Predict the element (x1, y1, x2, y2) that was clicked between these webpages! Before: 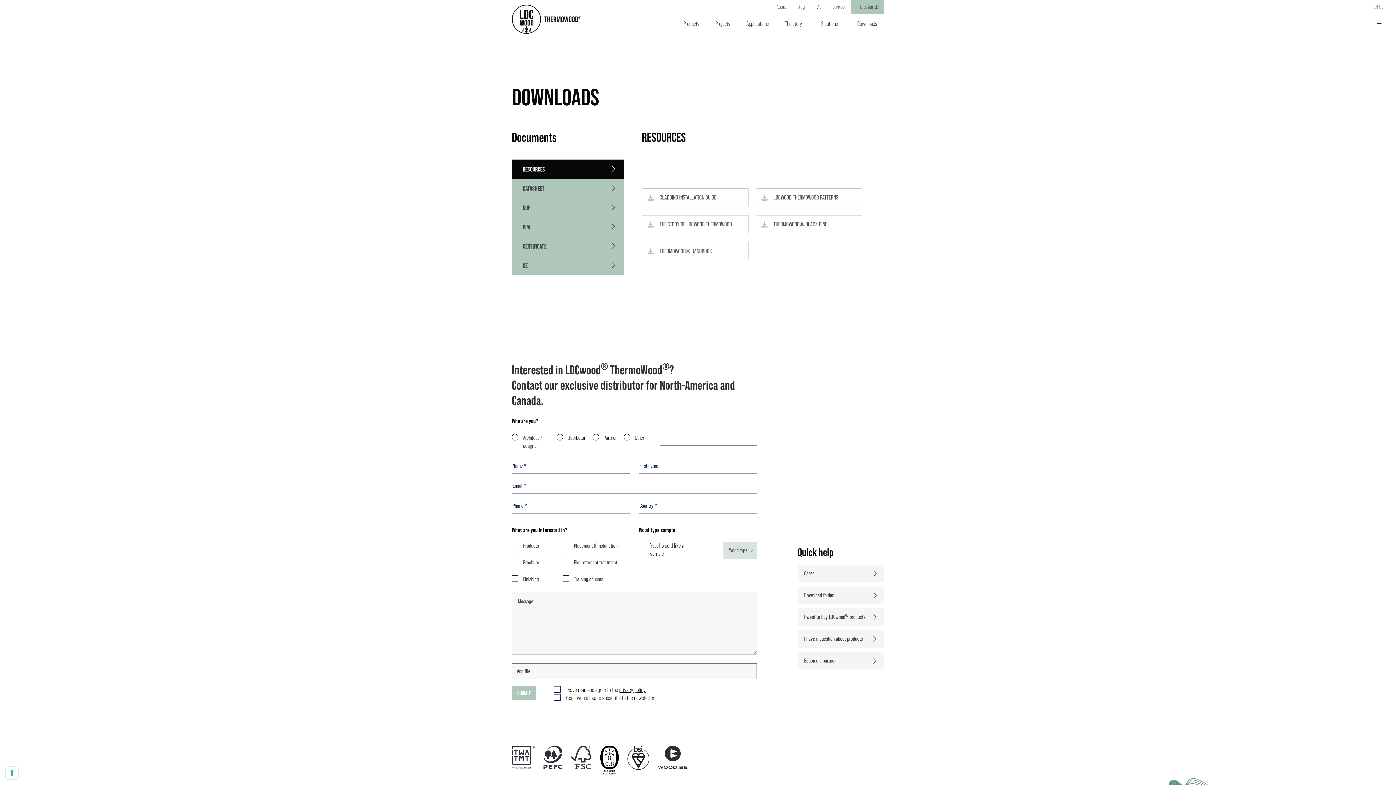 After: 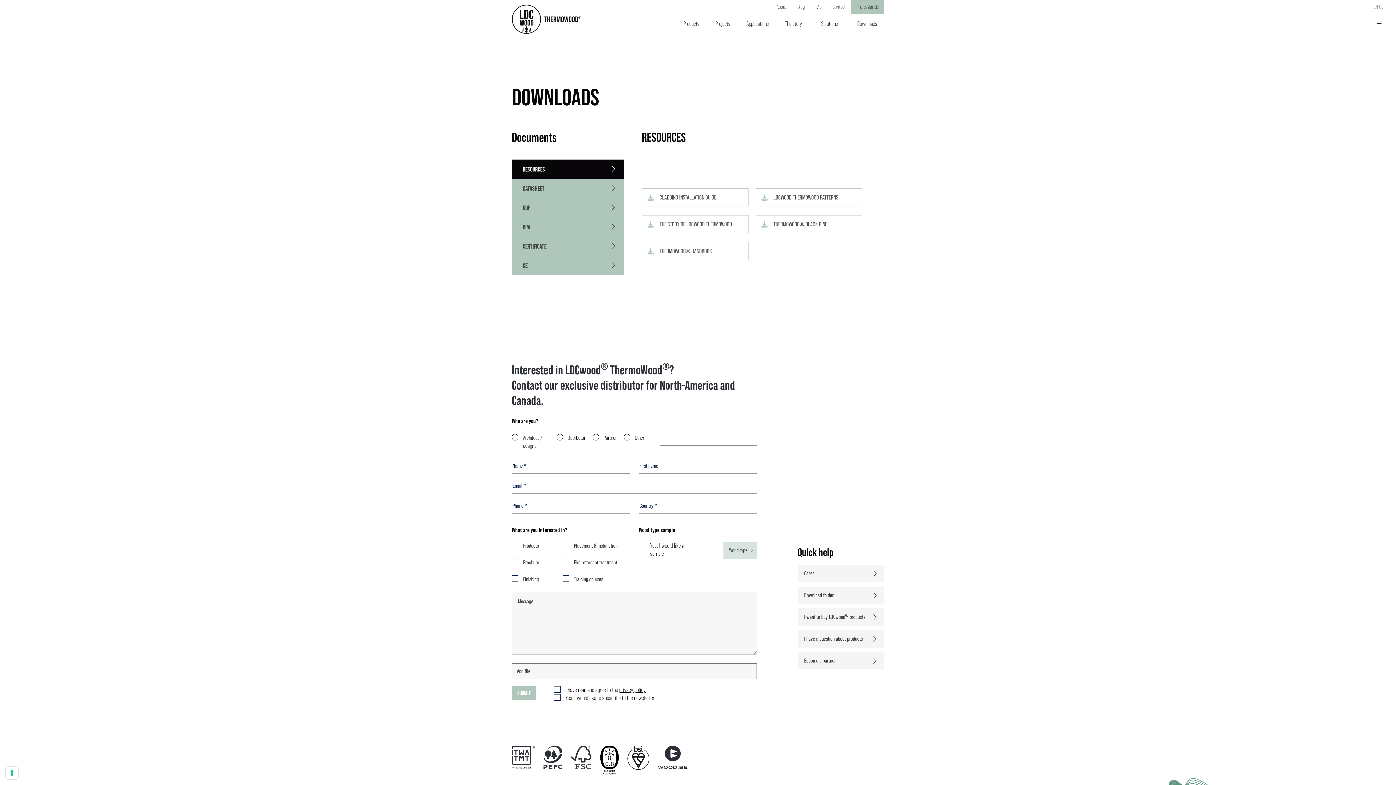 Action: bbox: (797, 586, 884, 604) label: Download folder